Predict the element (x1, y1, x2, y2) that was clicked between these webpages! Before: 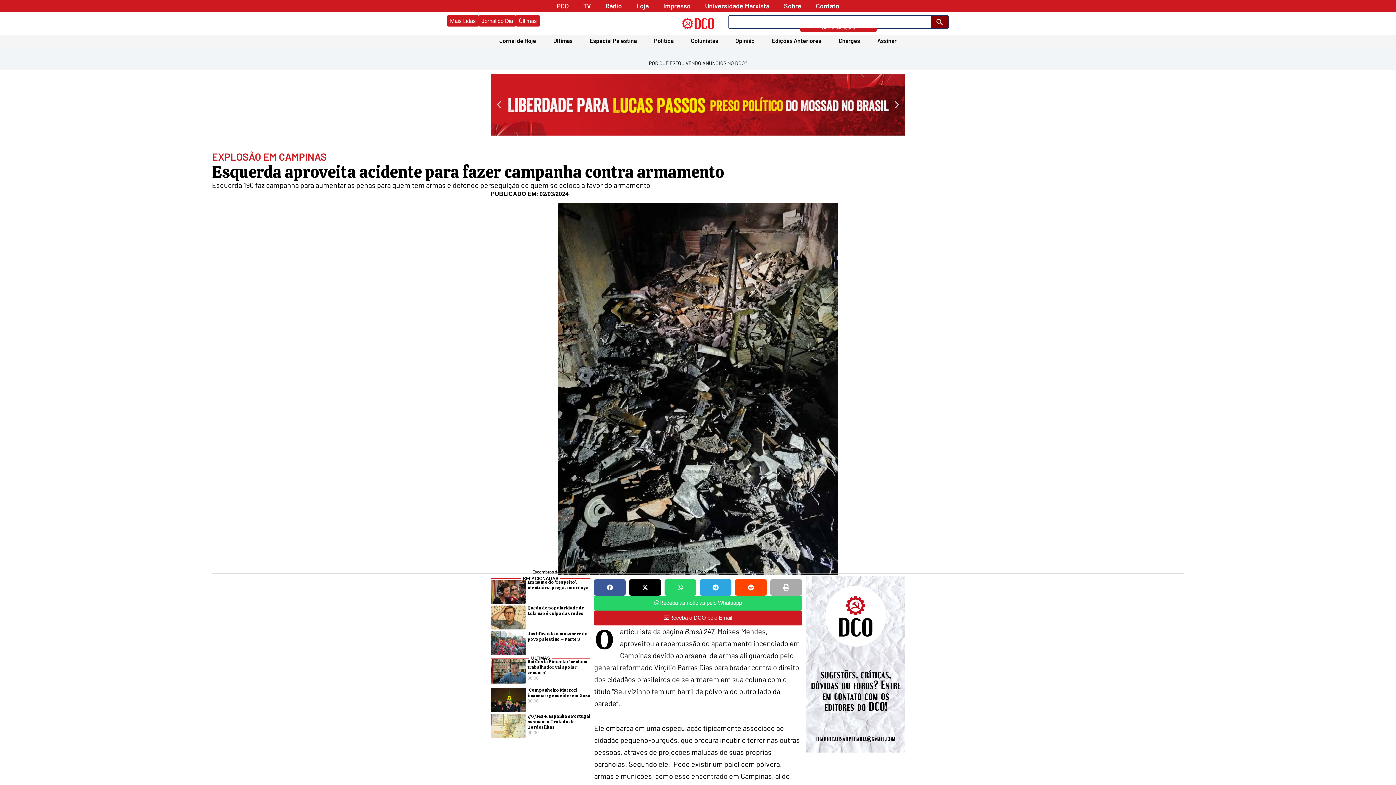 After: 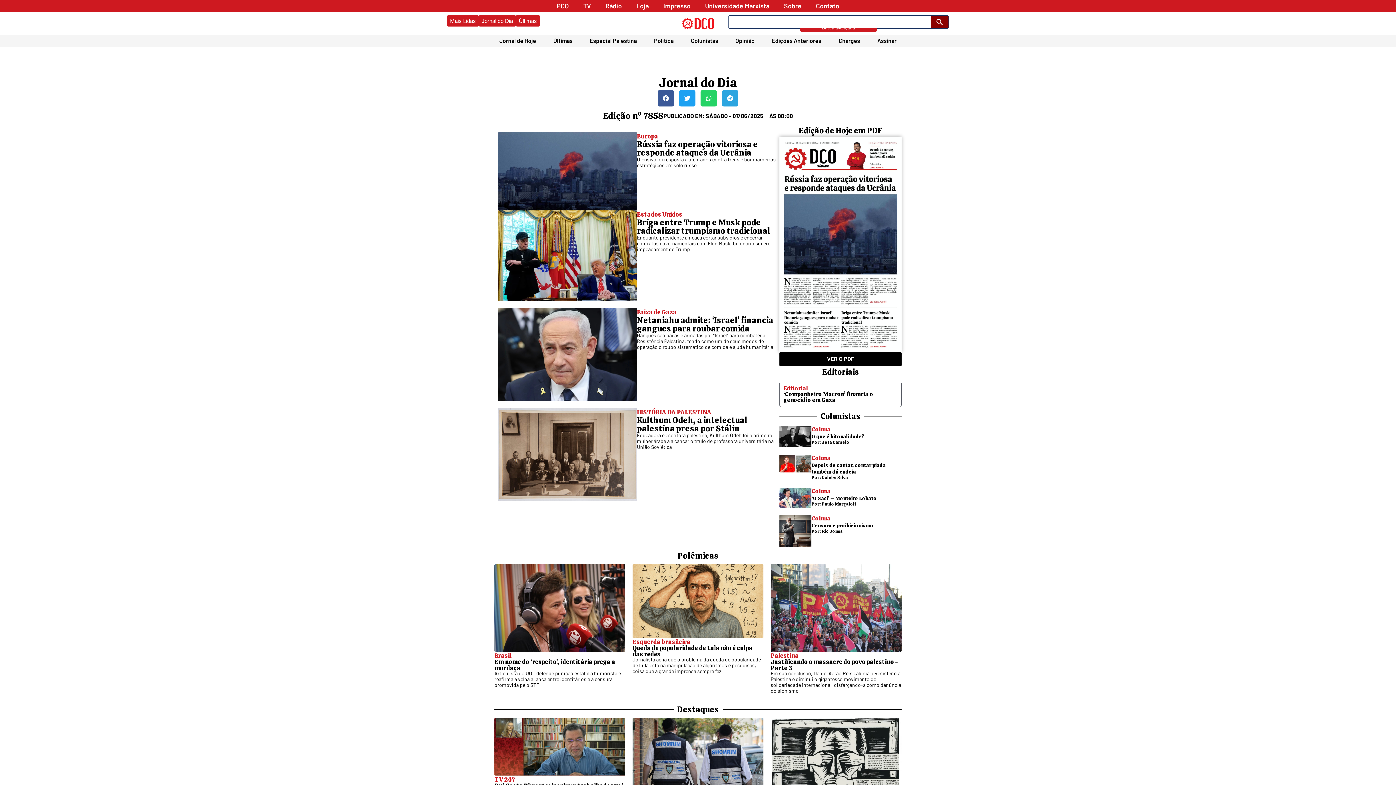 Action: bbox: (478, 15, 516, 26) label: Jornal do Dia